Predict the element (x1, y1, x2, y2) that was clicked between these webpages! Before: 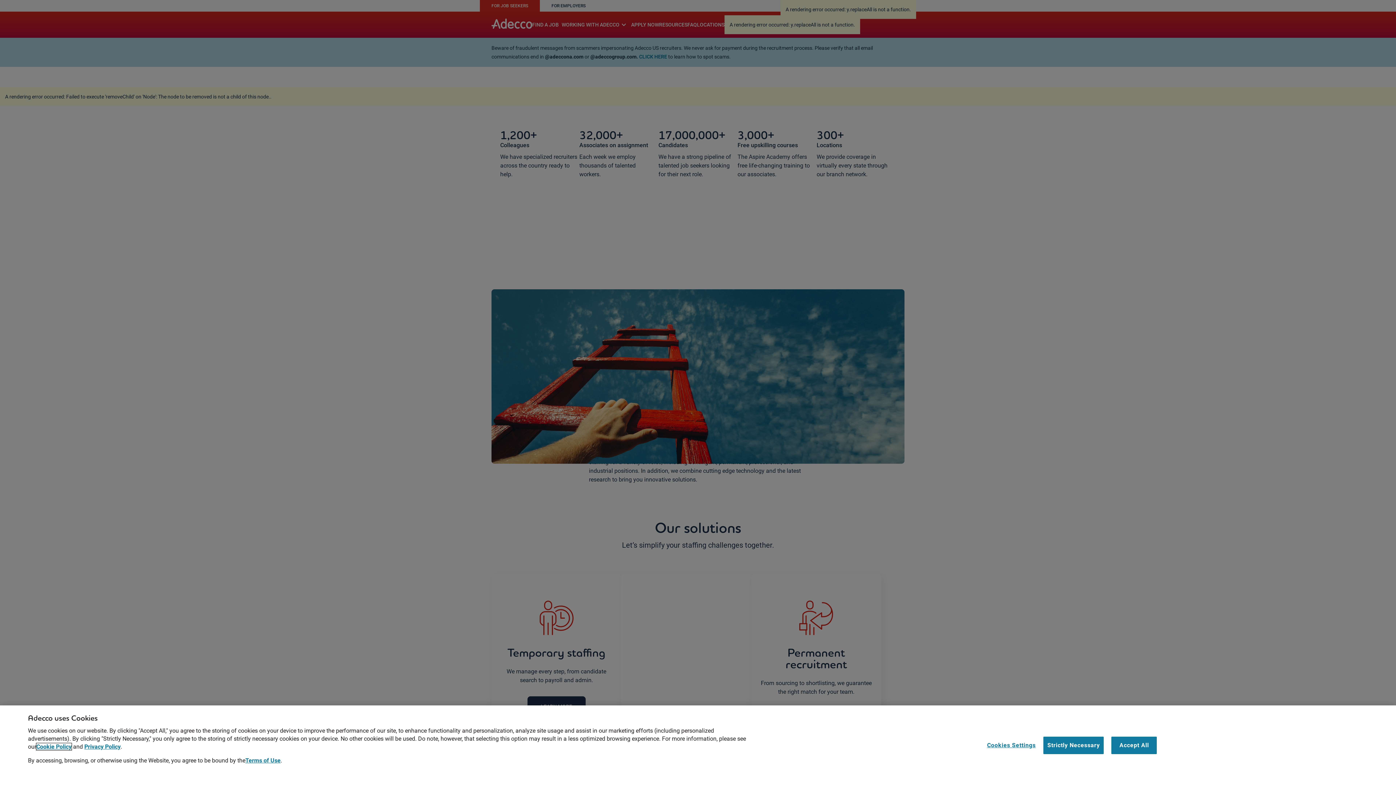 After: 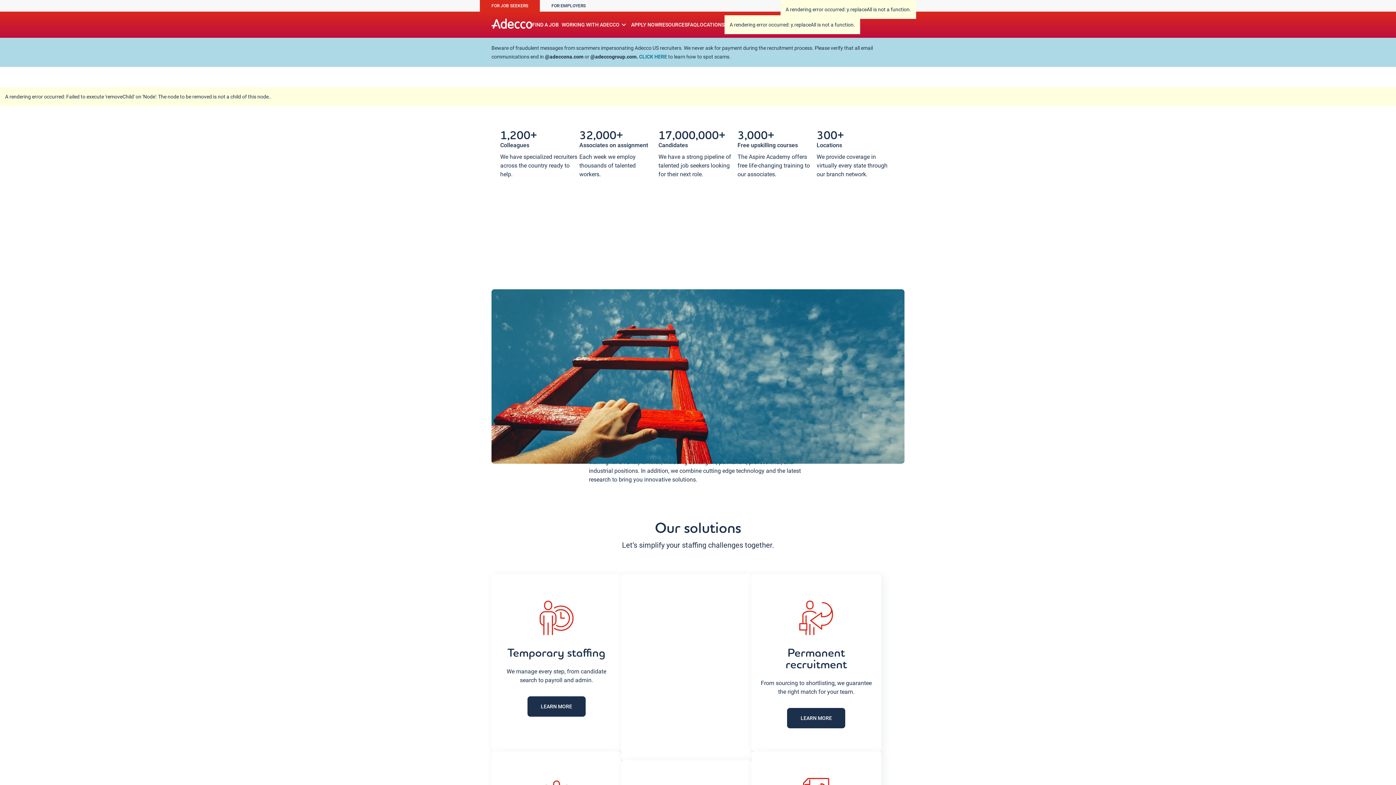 Action: label: Accept All bbox: (1111, 736, 1157, 754)